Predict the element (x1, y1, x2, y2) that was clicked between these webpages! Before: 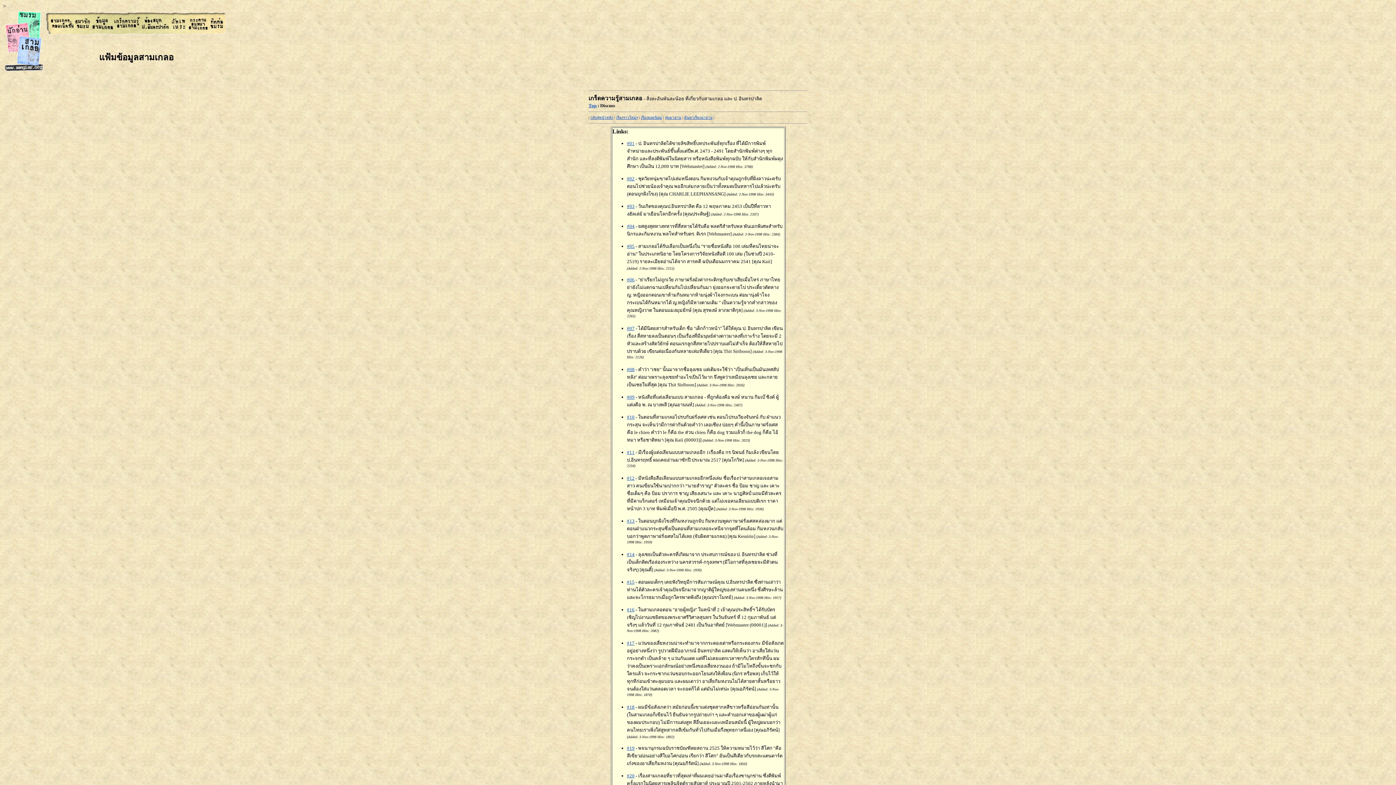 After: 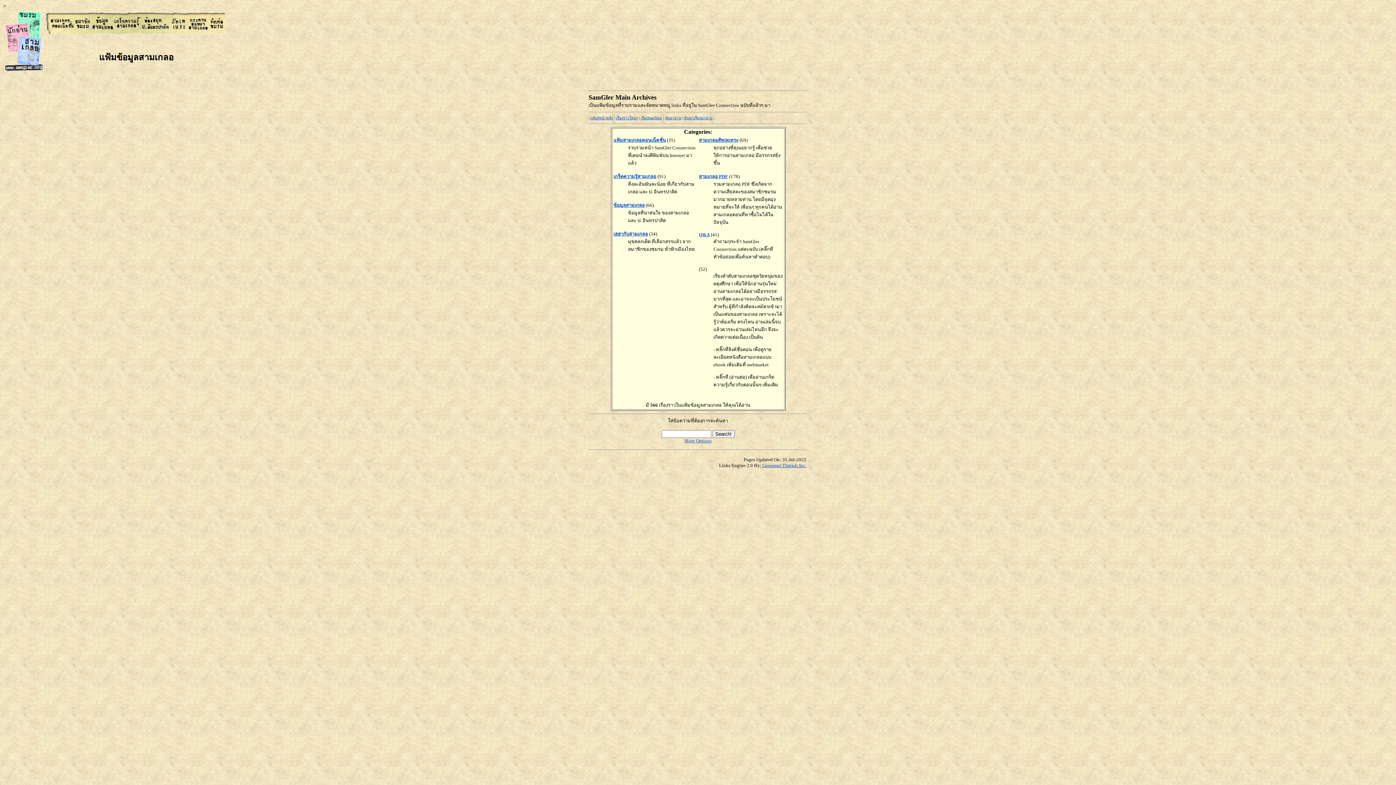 Action: bbox: (588, 102, 596, 108) label: Top